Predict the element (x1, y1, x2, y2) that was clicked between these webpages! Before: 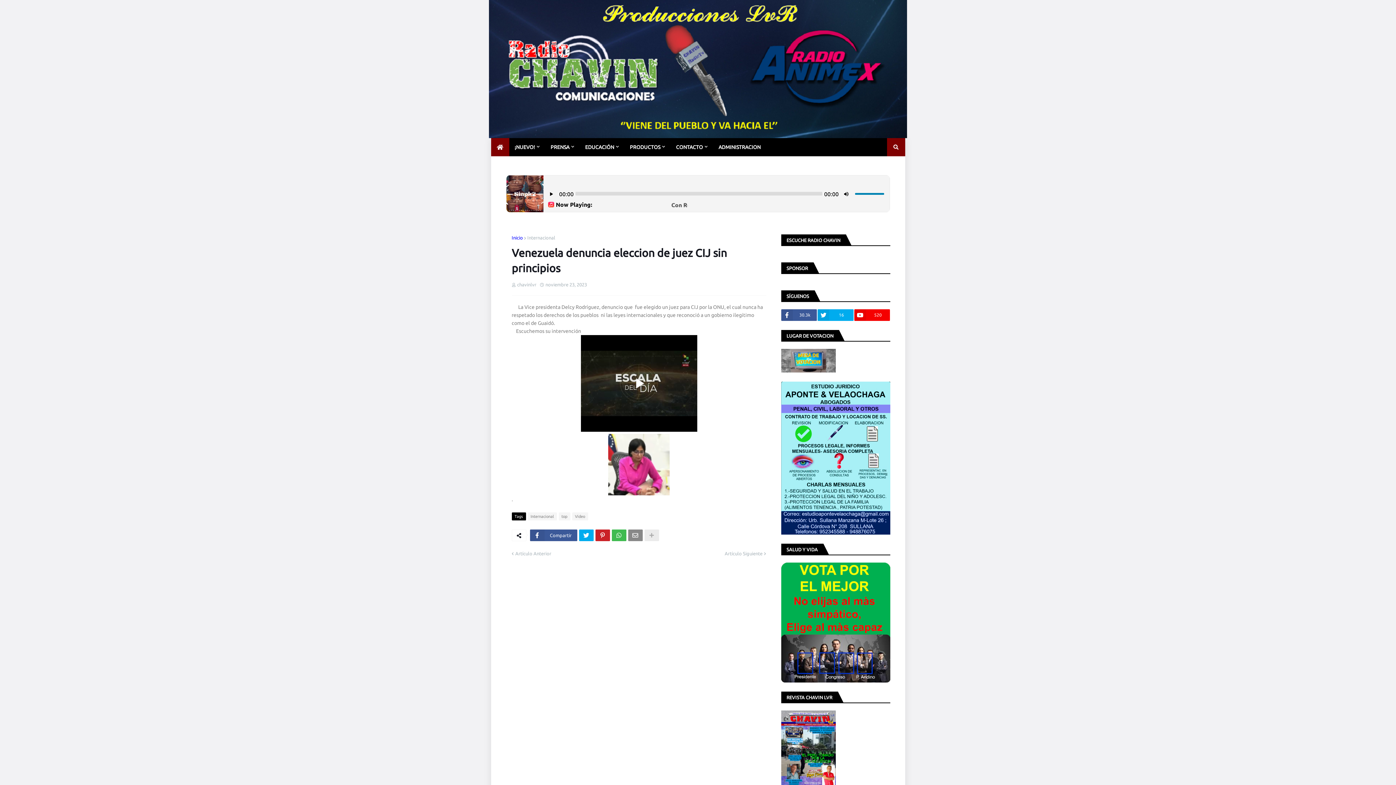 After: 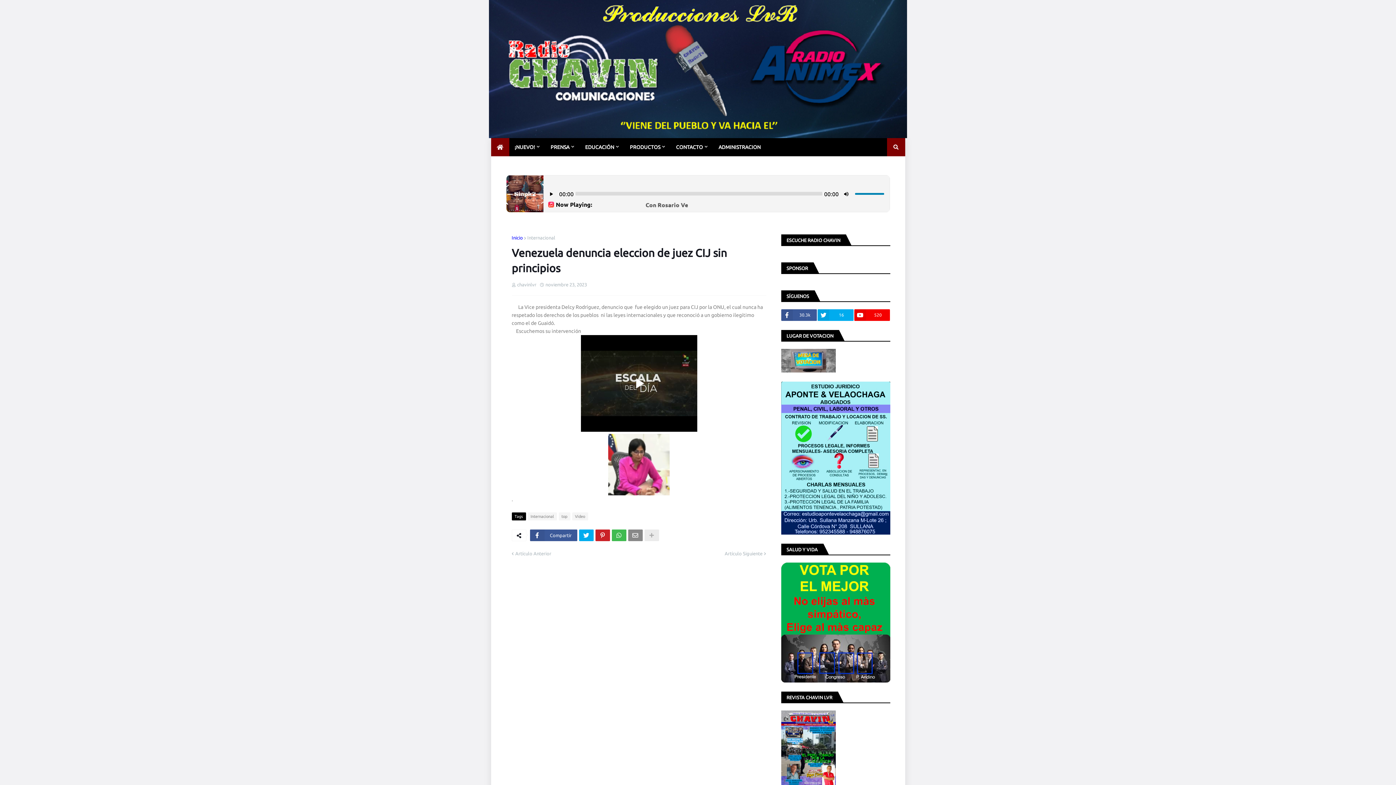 Action: bbox: (511, 234, 523, 241) label: Inicio